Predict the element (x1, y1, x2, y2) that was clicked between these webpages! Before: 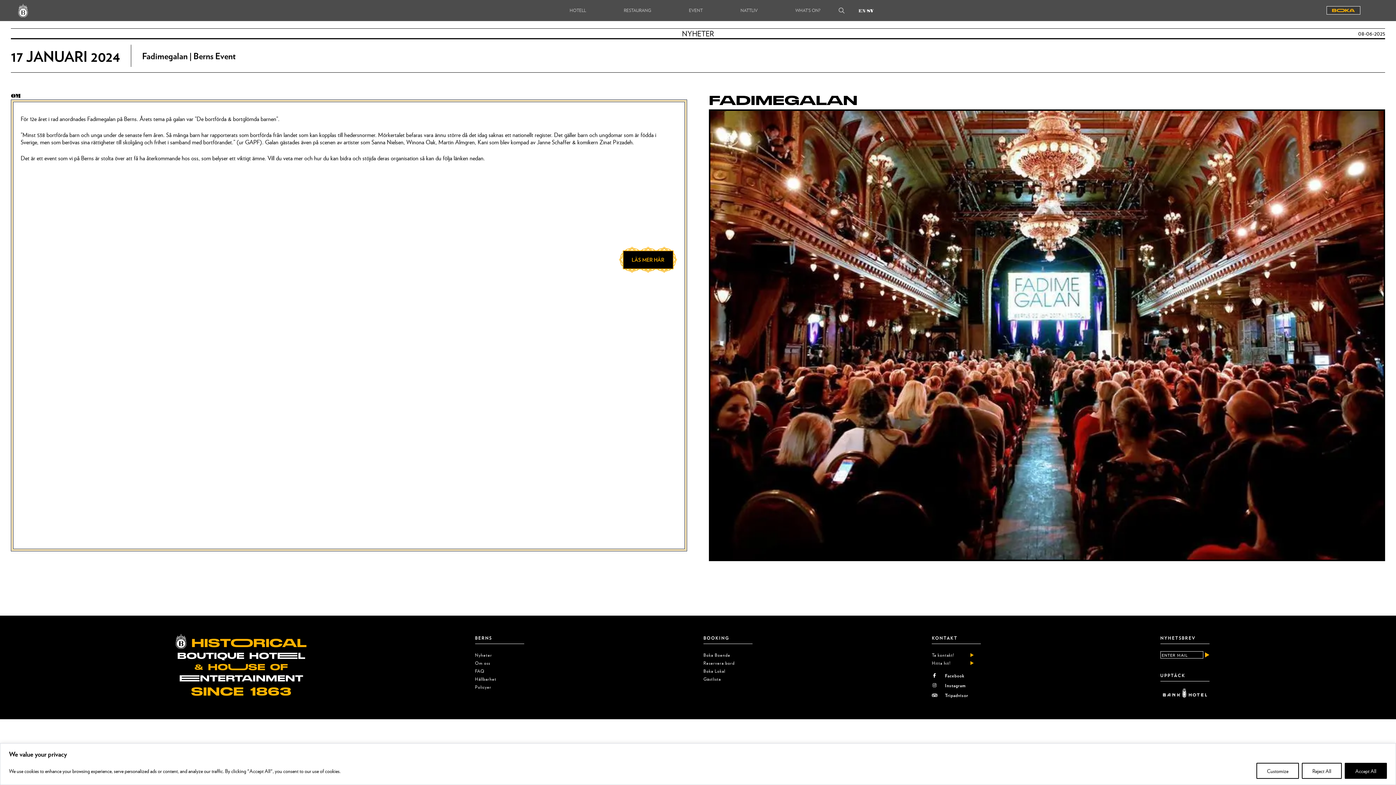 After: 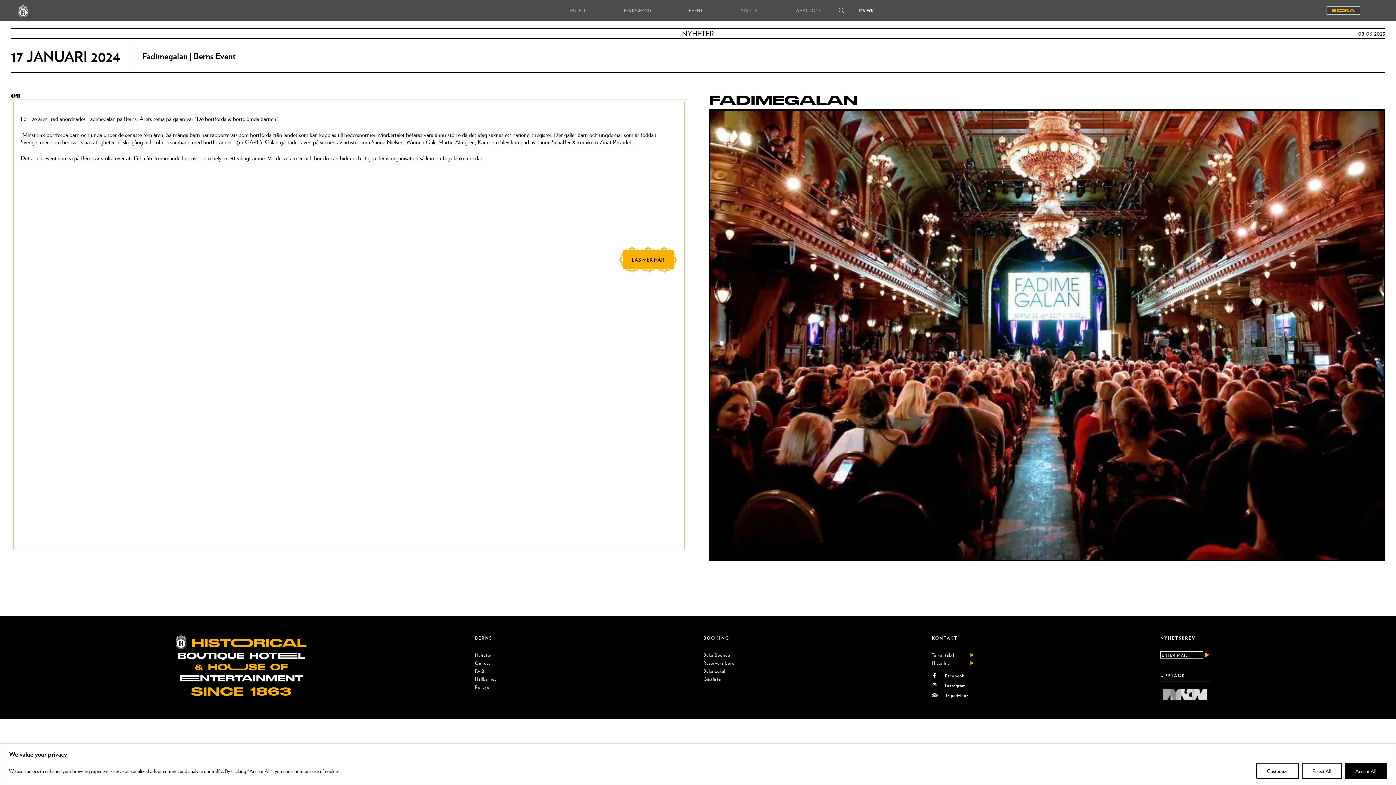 Action: label: LÄS MER HÄR bbox: (618, 240, 677, 279)